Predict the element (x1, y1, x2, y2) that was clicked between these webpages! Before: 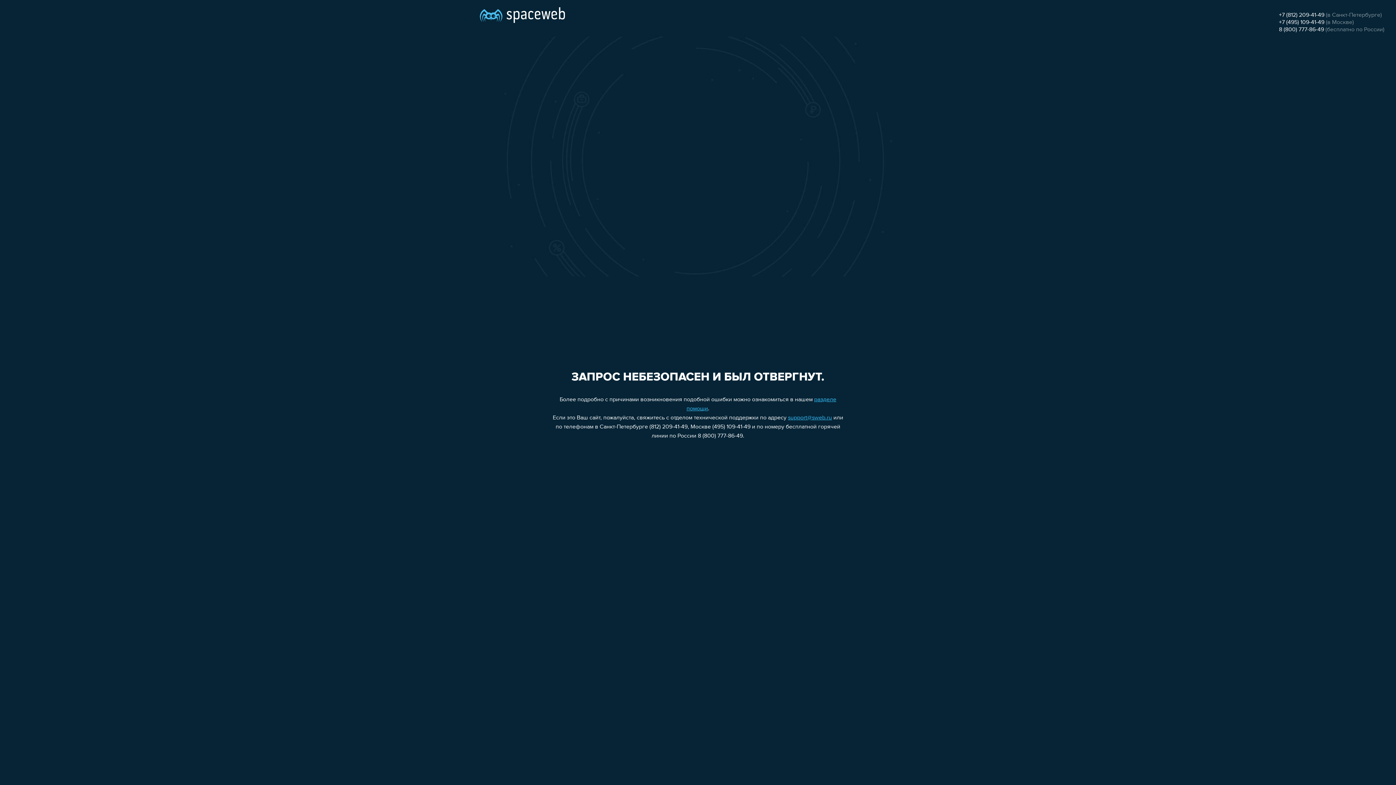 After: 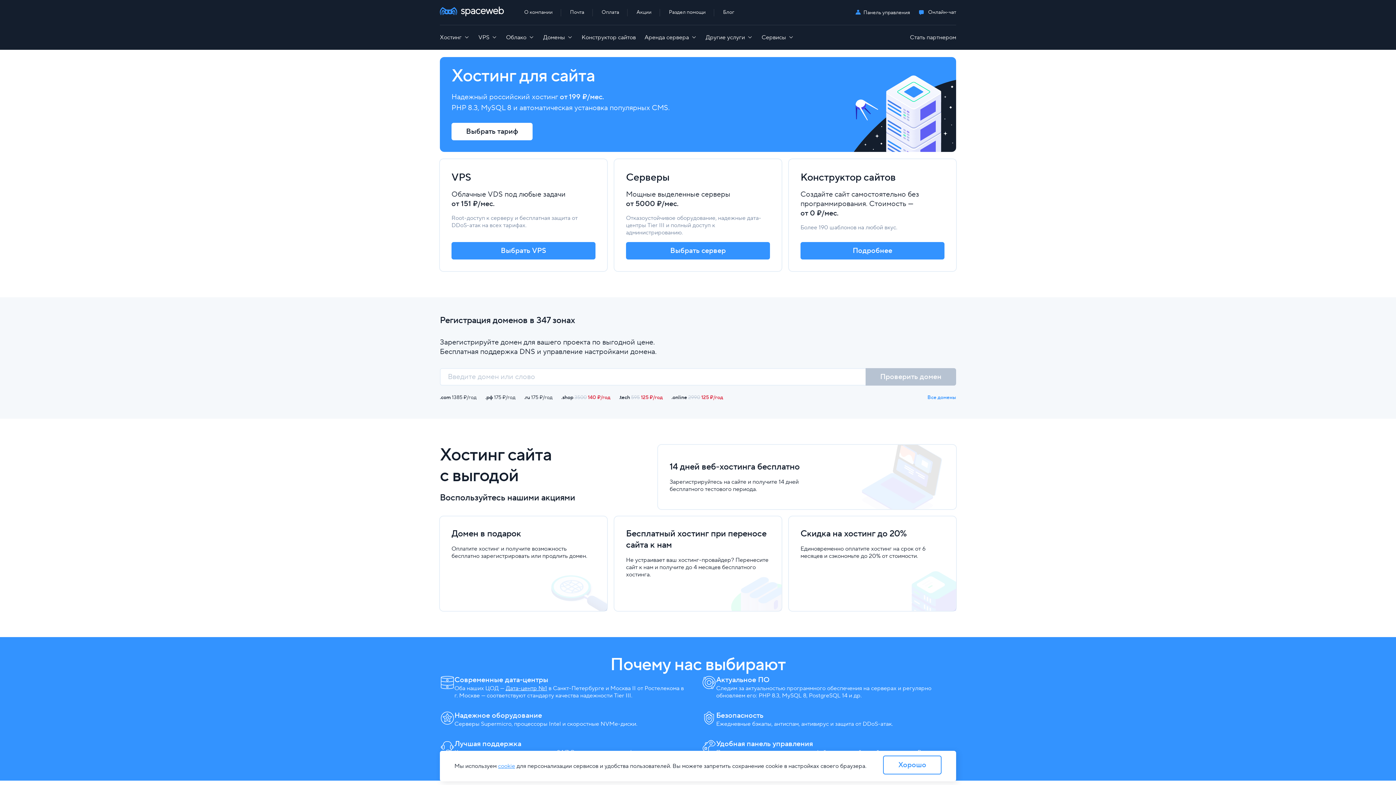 Action: bbox: (480, 0, 565, 25)